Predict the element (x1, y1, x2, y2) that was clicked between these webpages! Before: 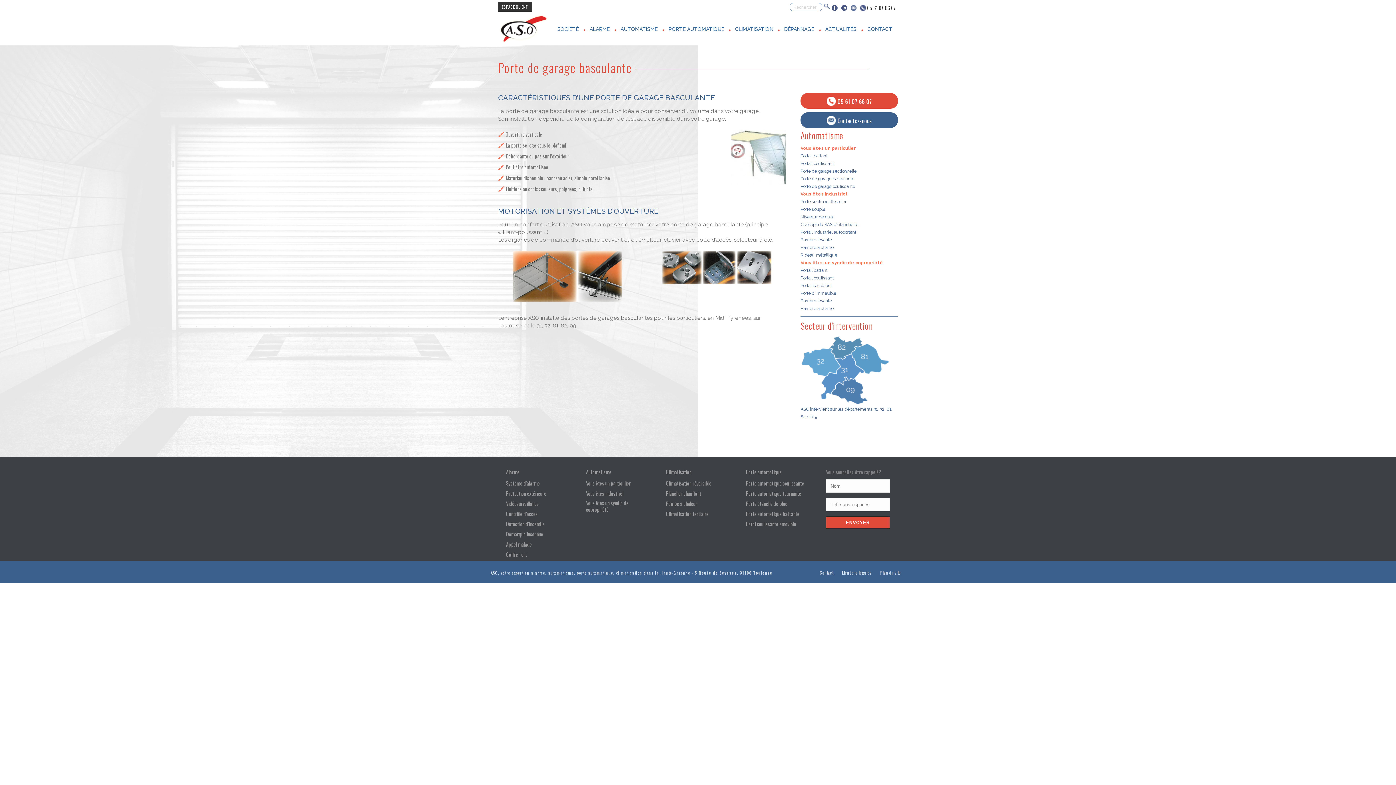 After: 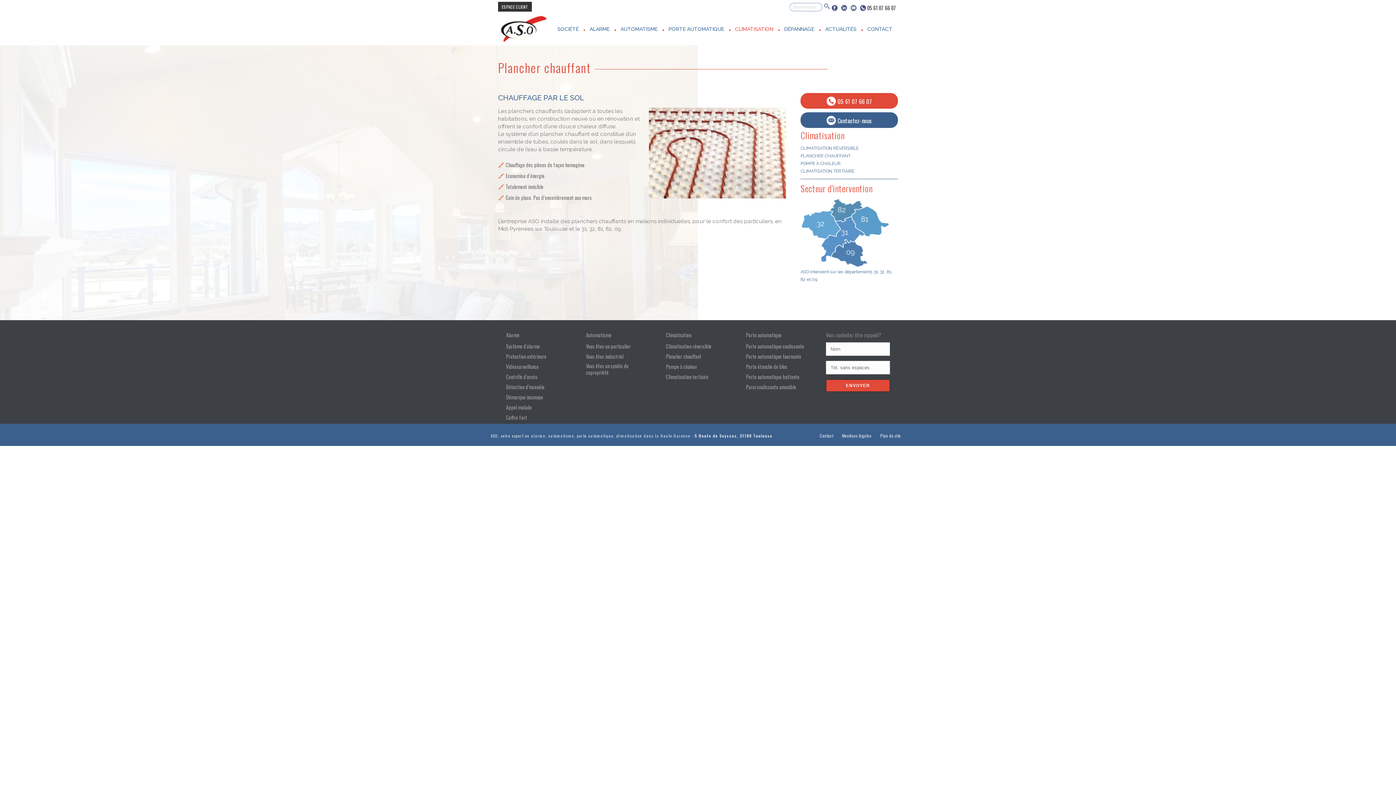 Action: bbox: (666, 490, 701, 497) label: Plancher chauffant